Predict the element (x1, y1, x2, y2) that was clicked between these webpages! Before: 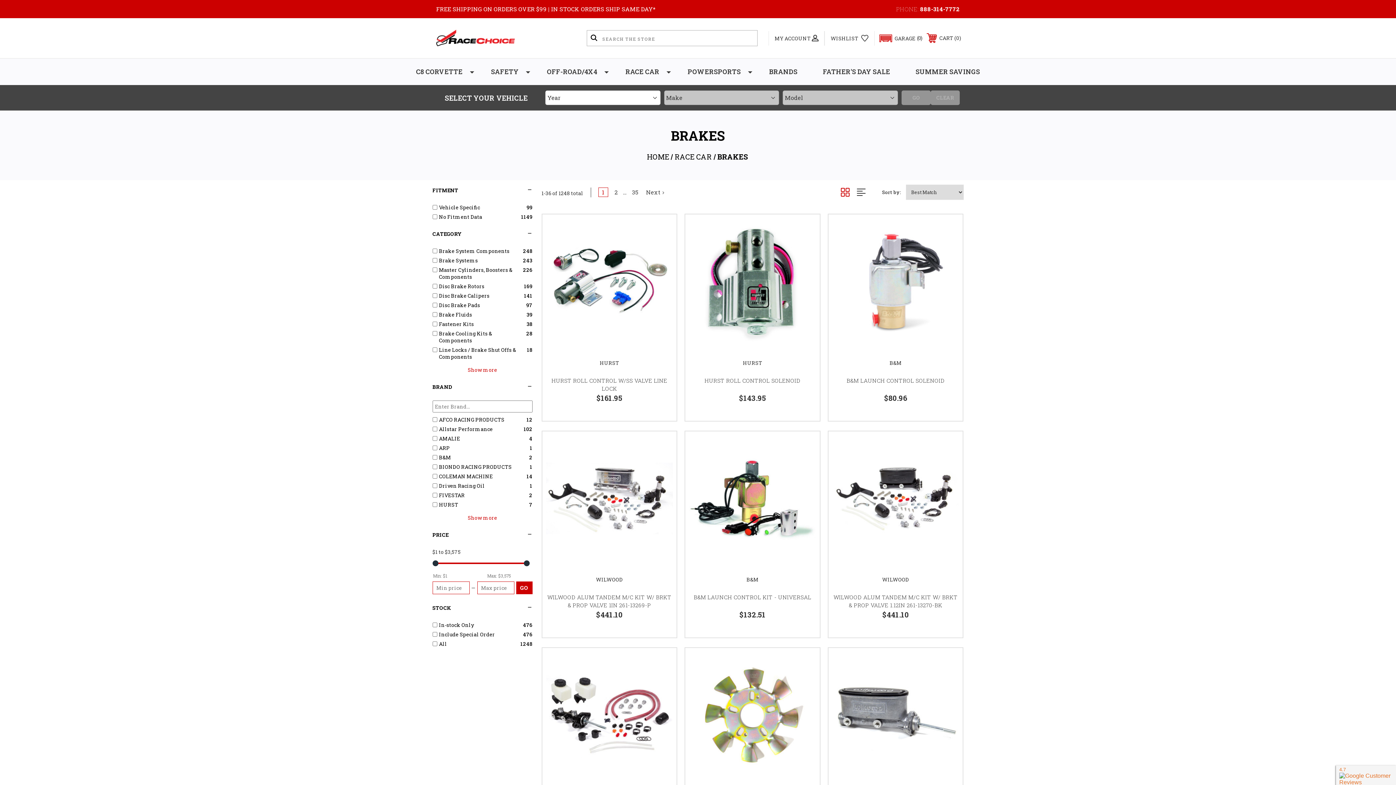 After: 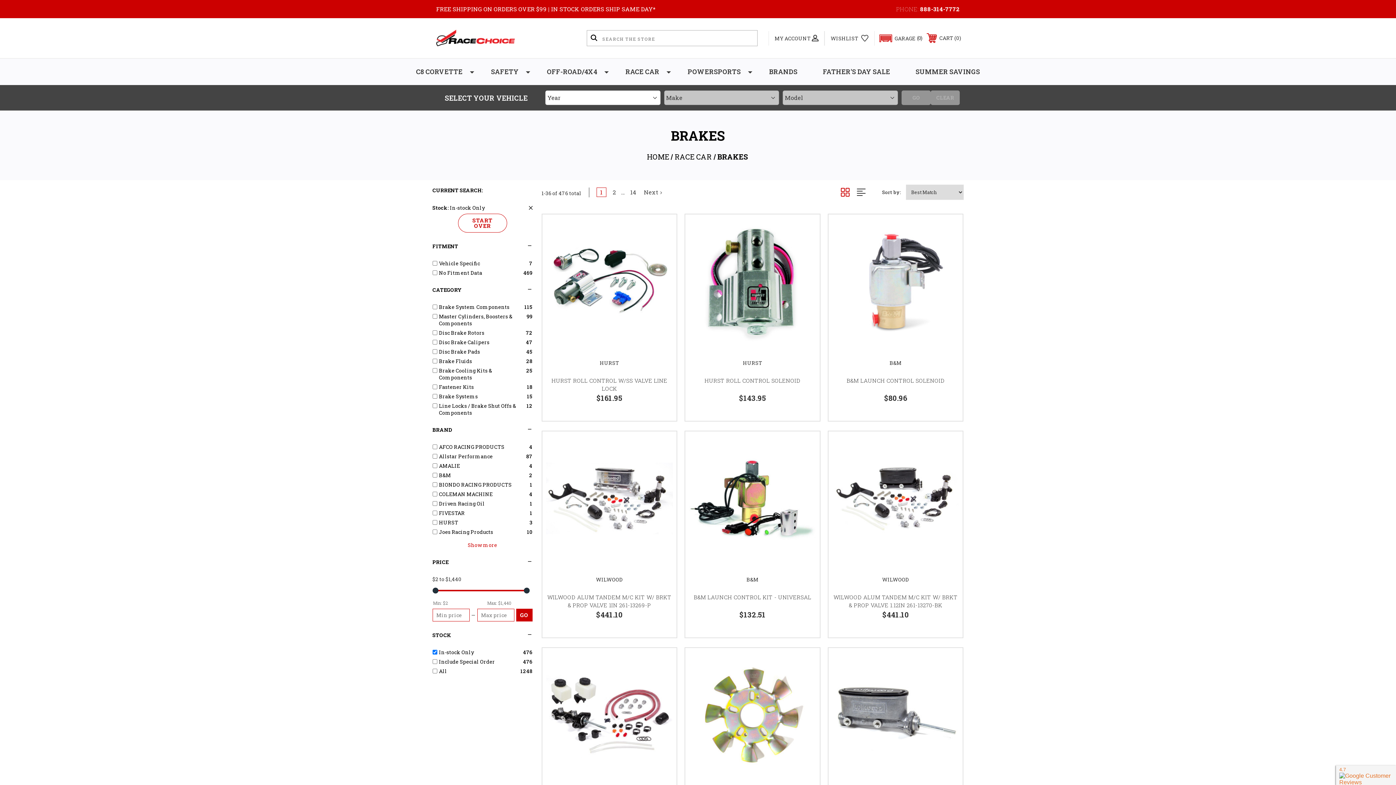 Action: bbox: (439, 621, 520, 628) label: In-stock Only